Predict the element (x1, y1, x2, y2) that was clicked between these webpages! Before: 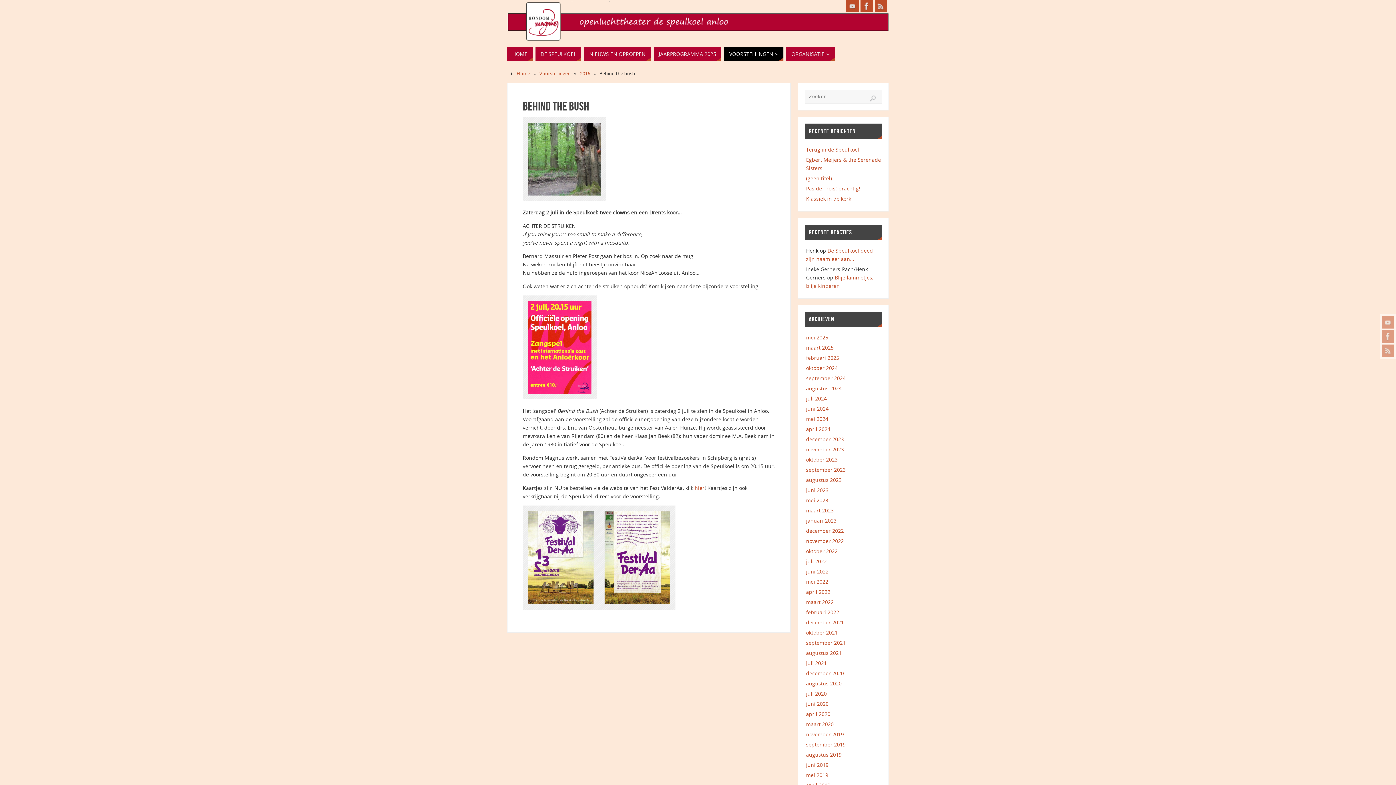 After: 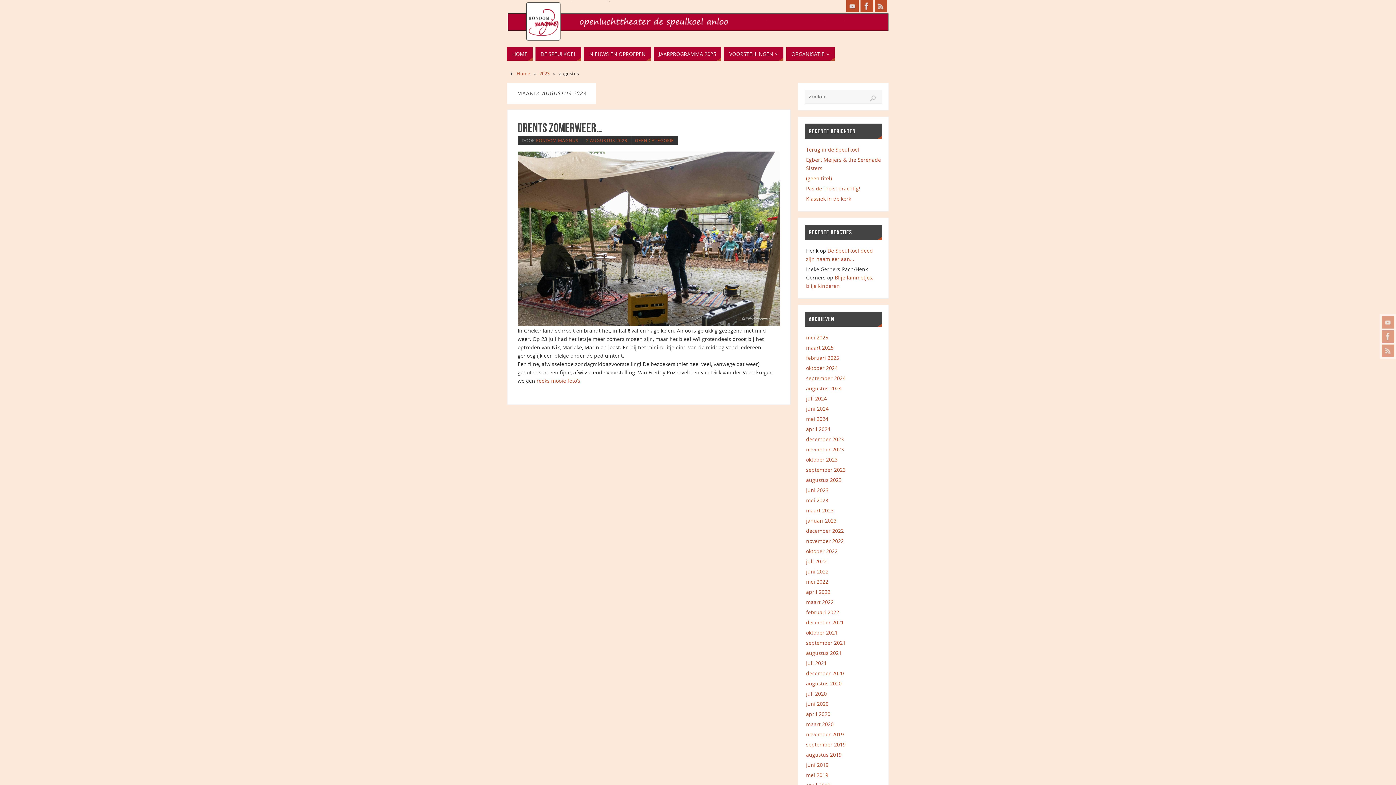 Action: bbox: (806, 476, 841, 483) label: augustus 2023